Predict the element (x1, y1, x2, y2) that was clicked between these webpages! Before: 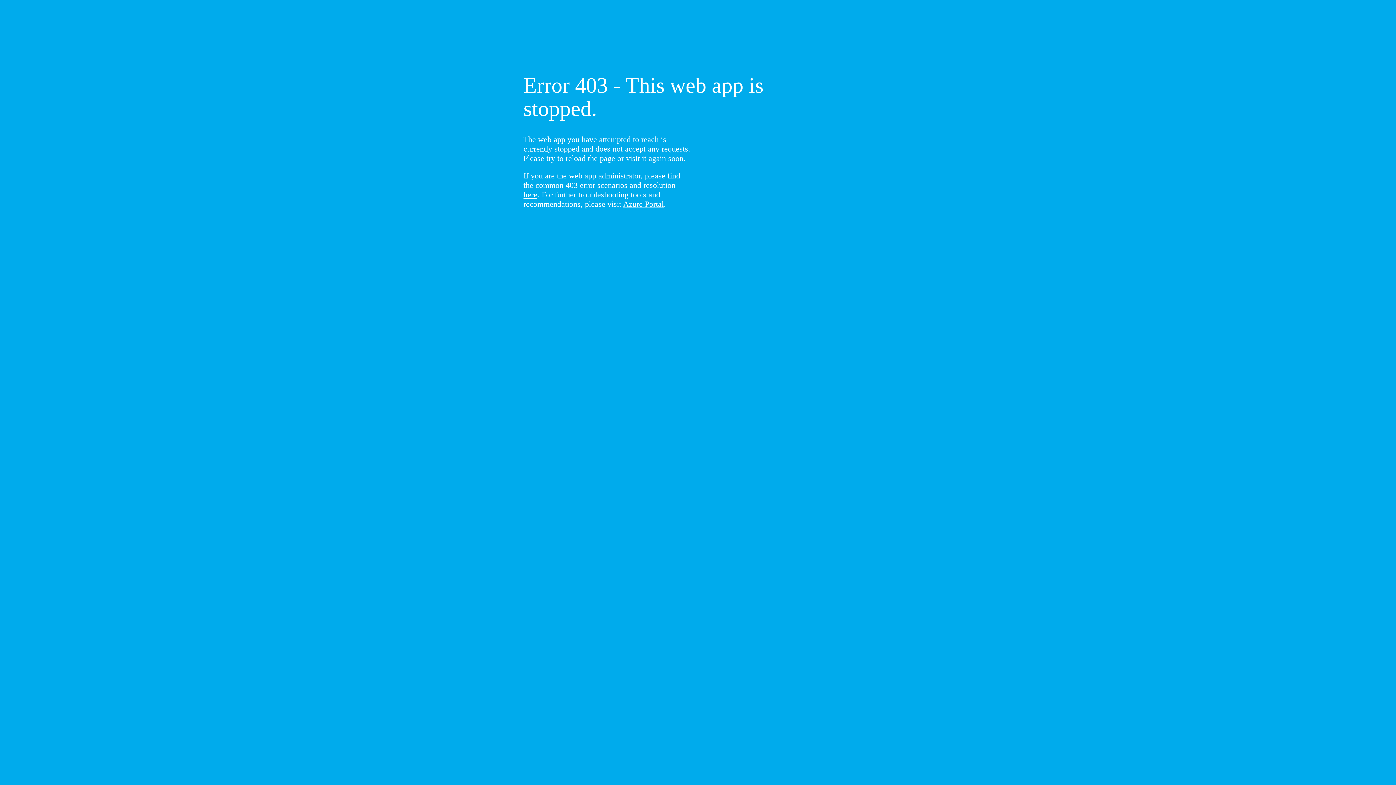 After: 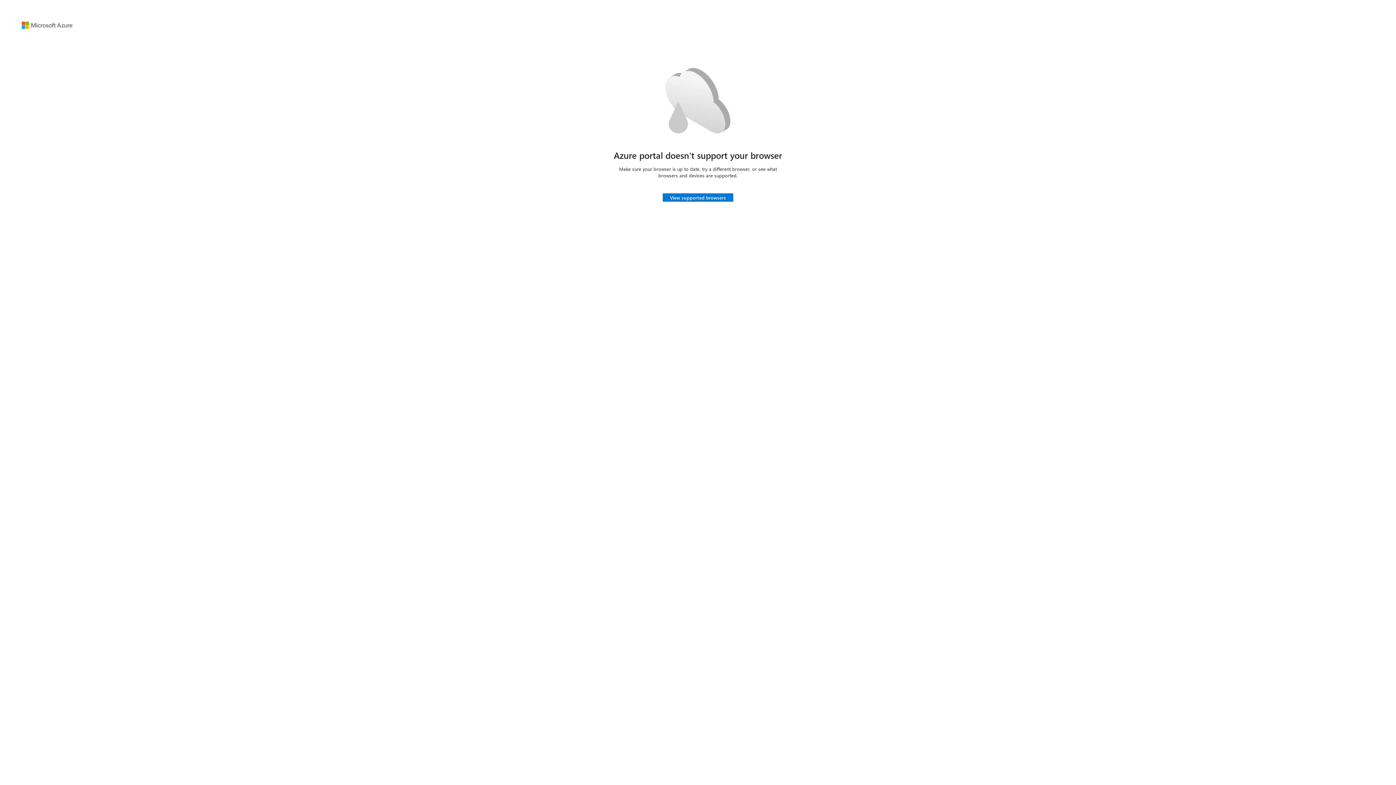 Action: bbox: (623, 199, 664, 208) label: Azure Portal